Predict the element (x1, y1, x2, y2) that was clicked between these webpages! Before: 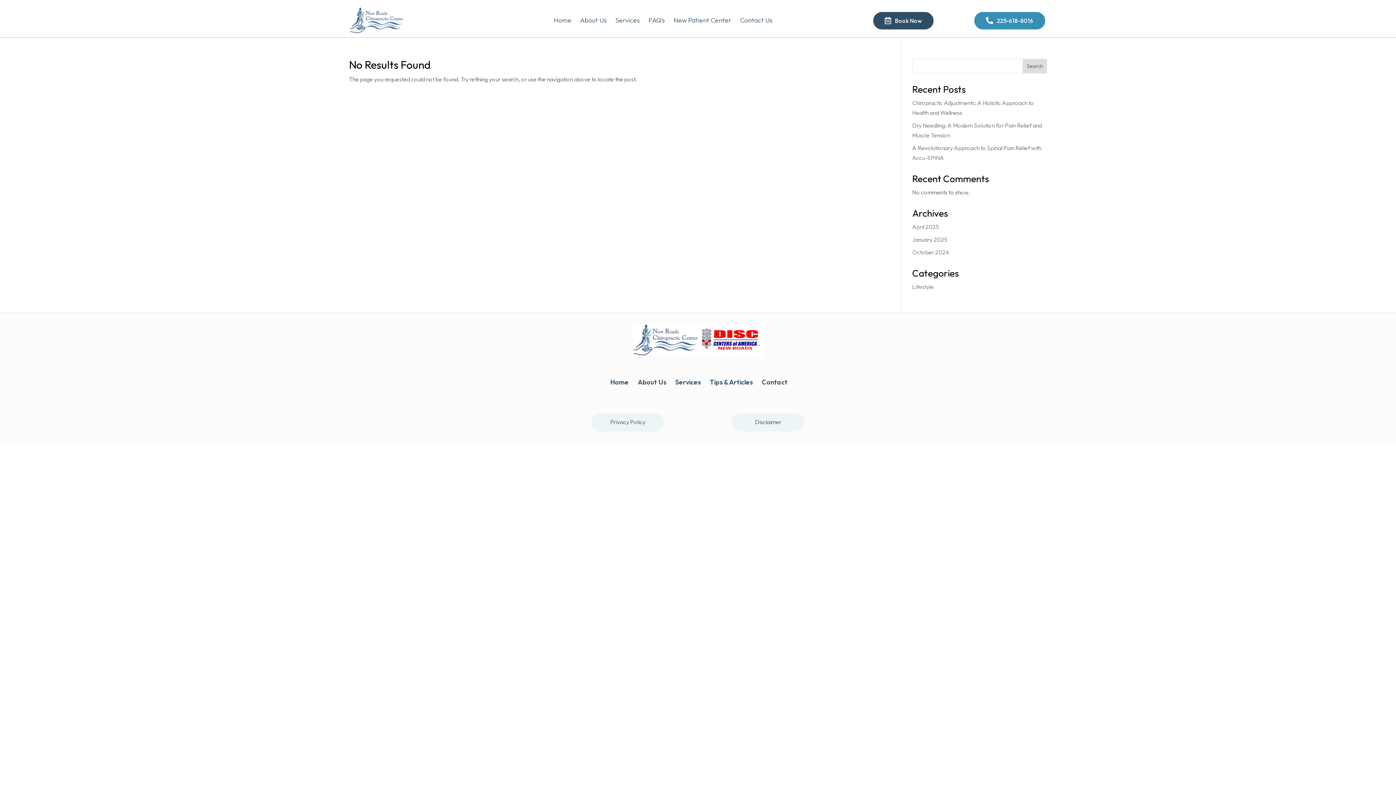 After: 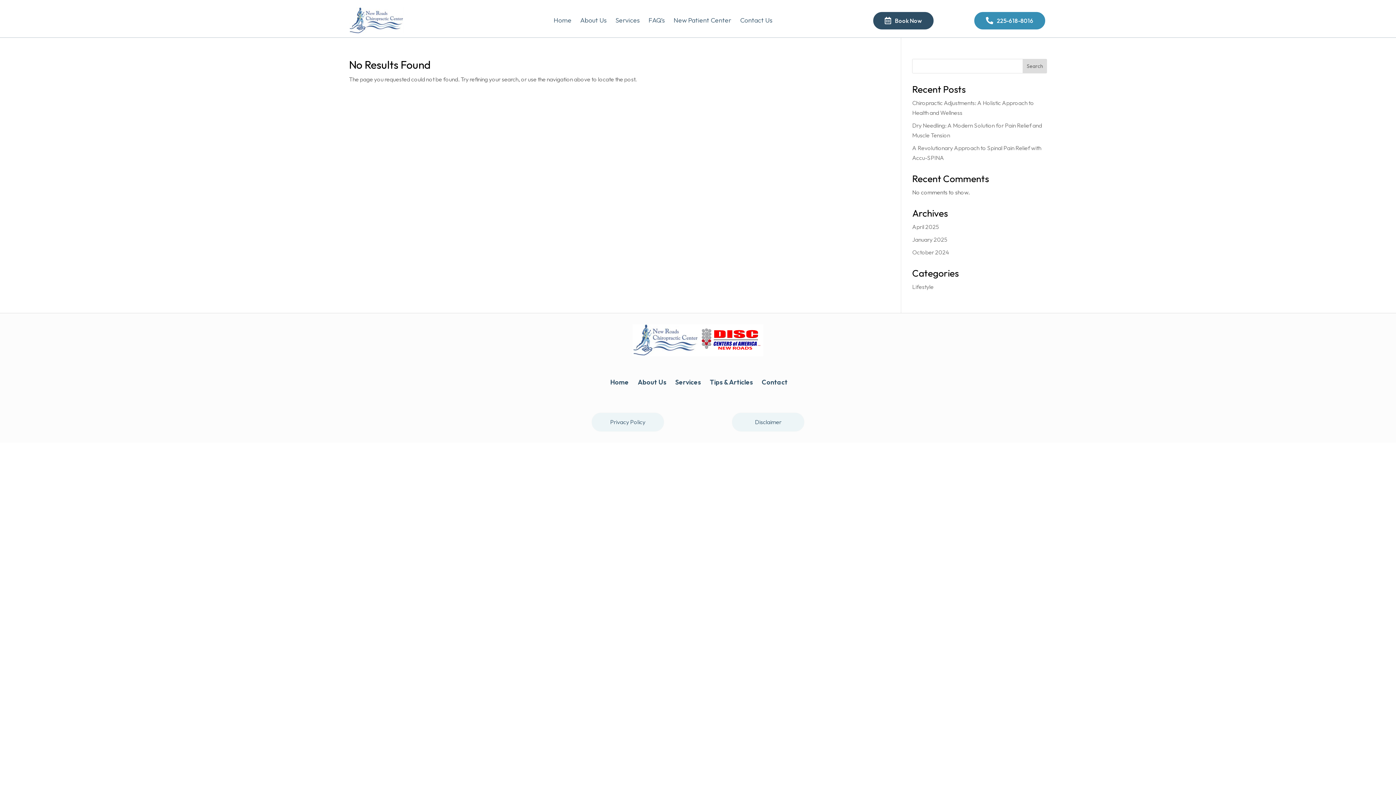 Action: bbox: (873, 11, 933, 29) label: Book Now